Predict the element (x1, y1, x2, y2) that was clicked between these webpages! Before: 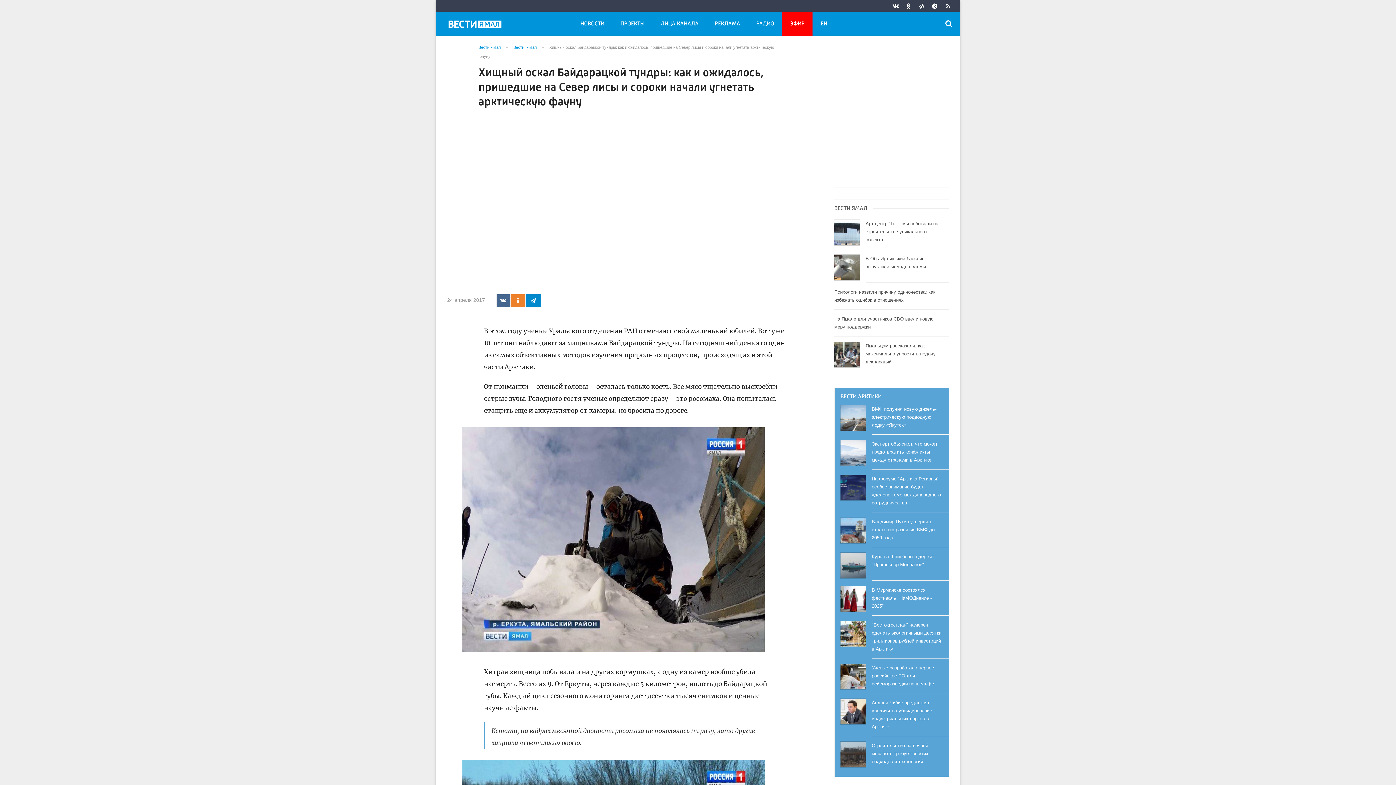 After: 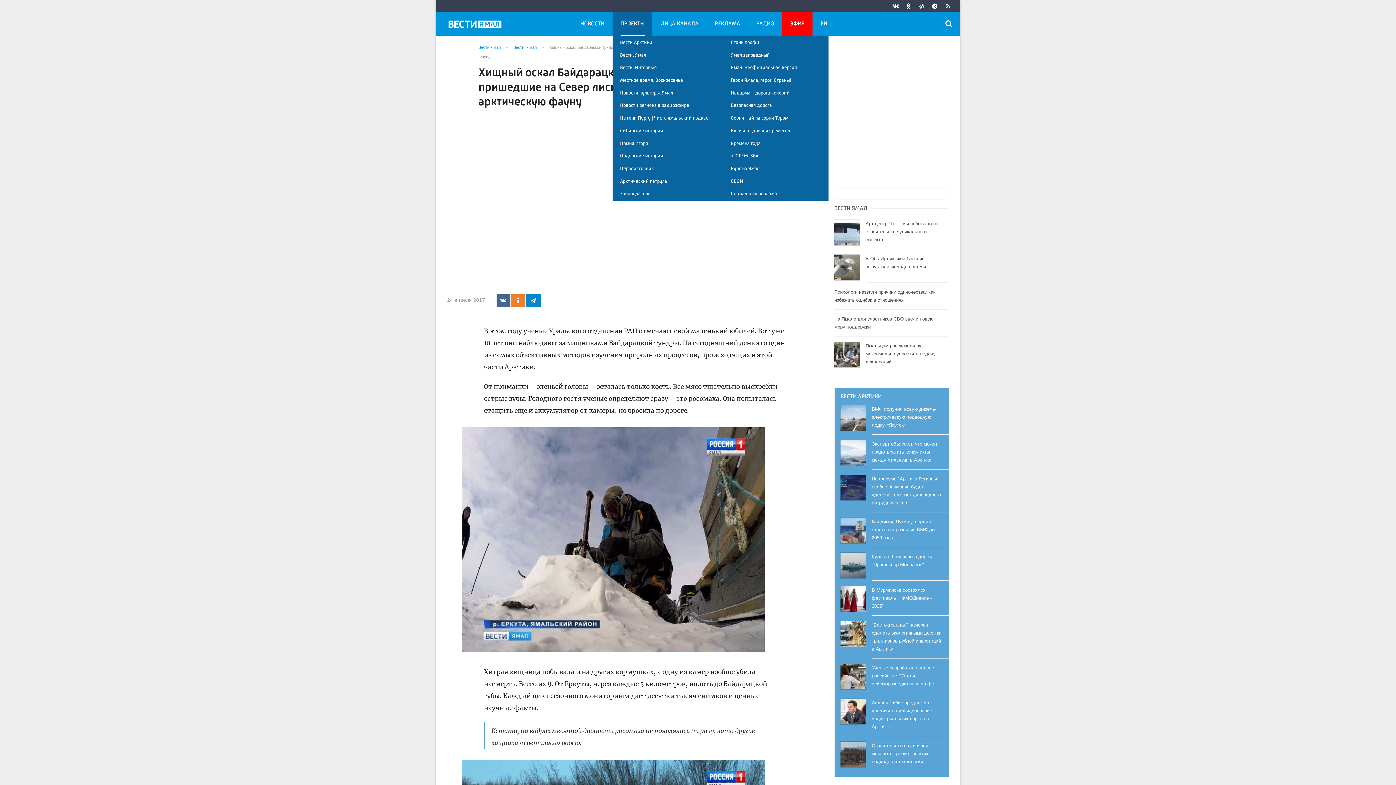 Action: bbox: (612, 12, 652, 35) label: ПРОЕКТЫ